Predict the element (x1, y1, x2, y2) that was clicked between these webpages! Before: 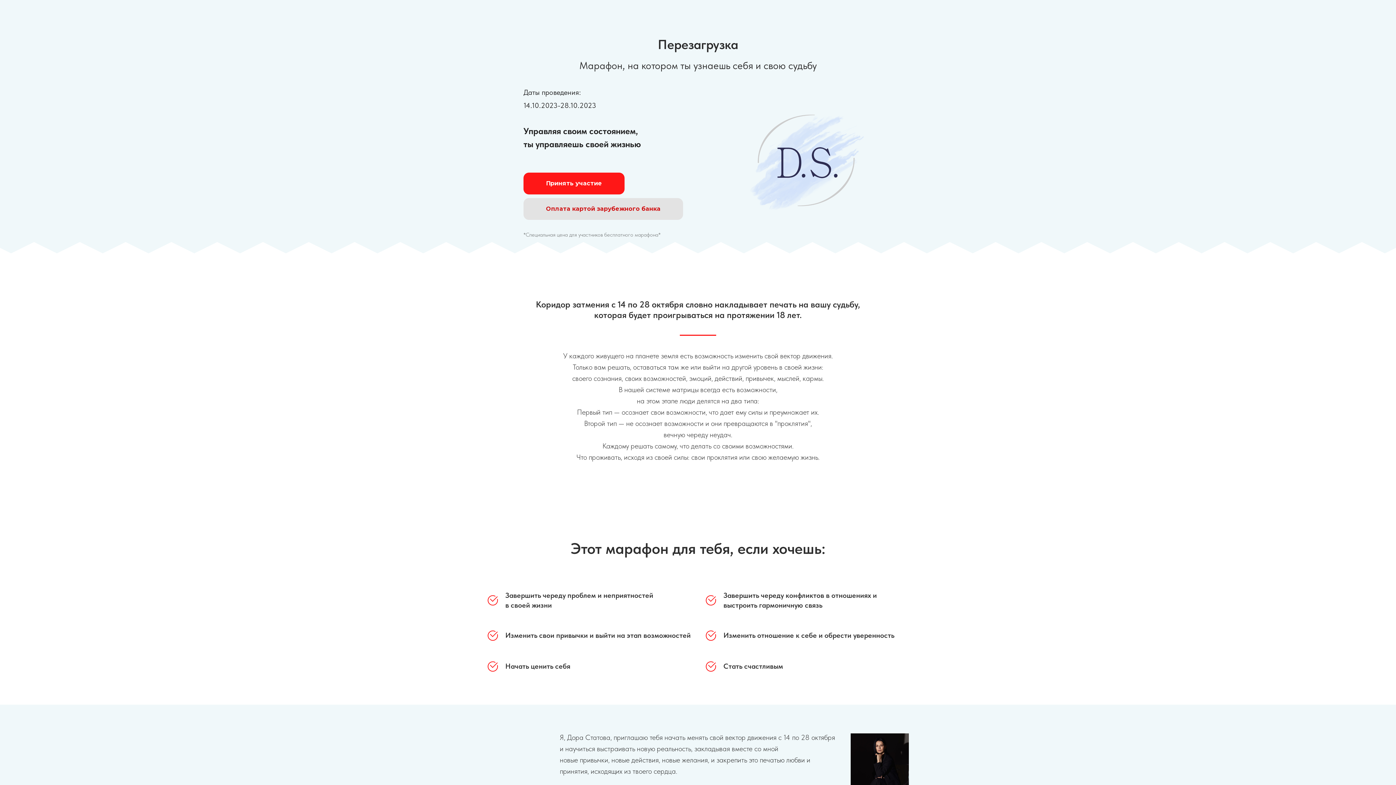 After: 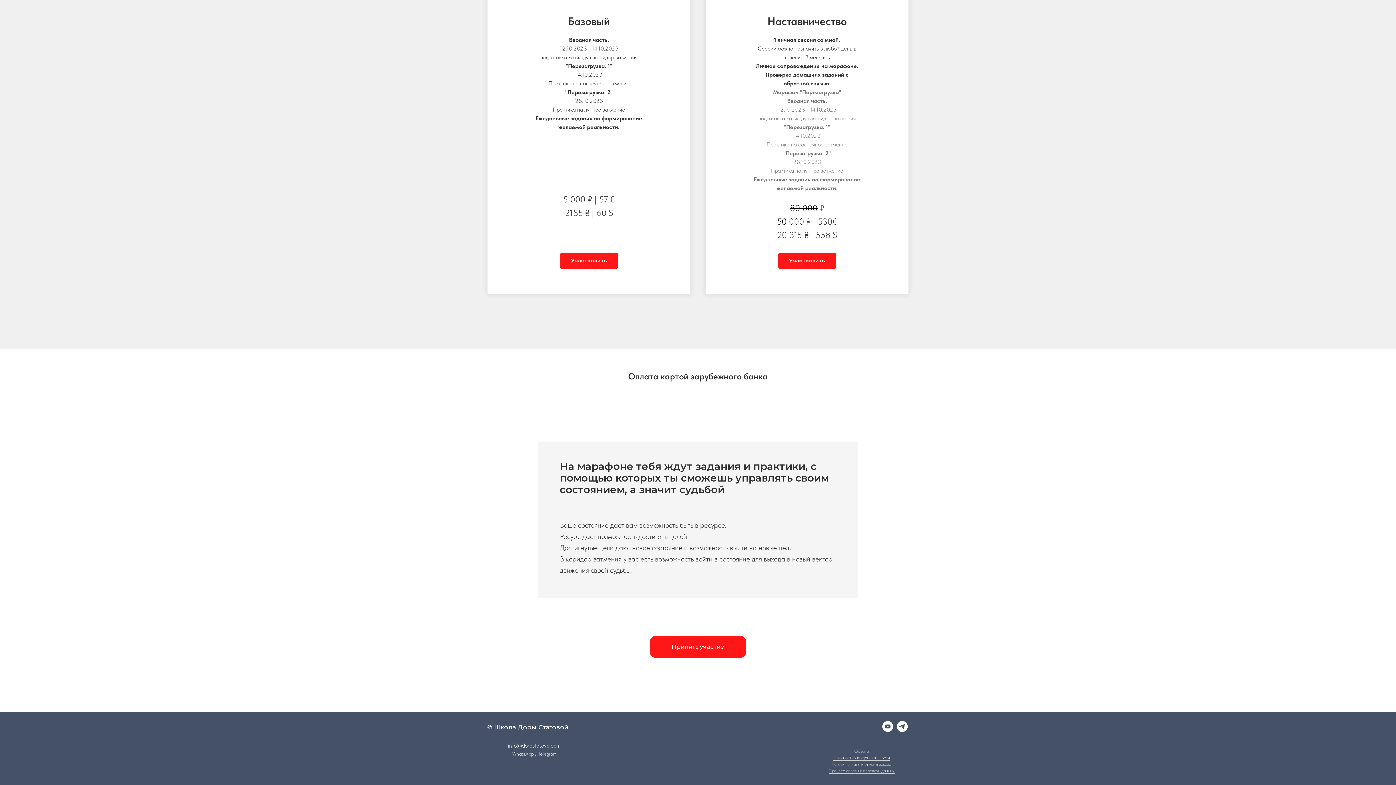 Action: label: Оплата картой зарубежного банка bbox: (523, 198, 683, 220)